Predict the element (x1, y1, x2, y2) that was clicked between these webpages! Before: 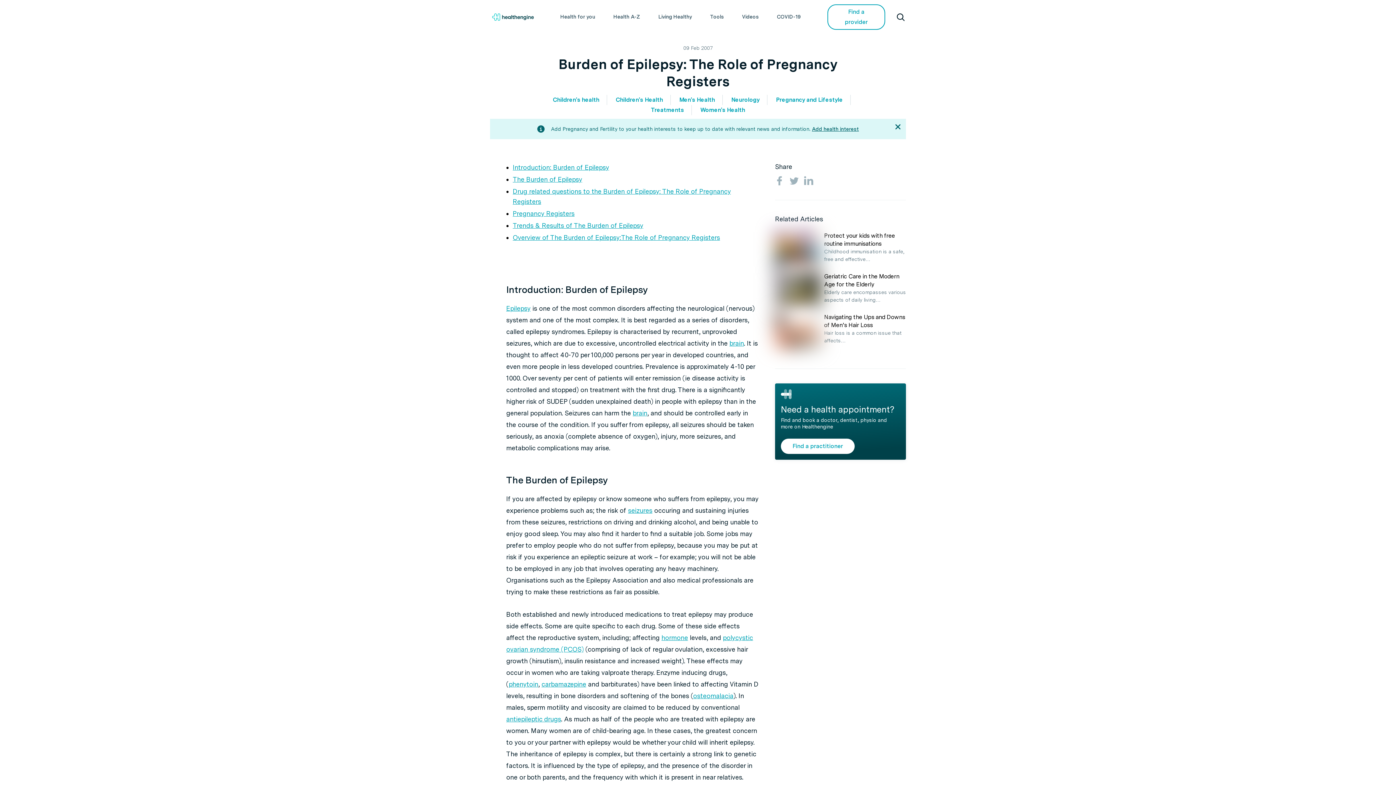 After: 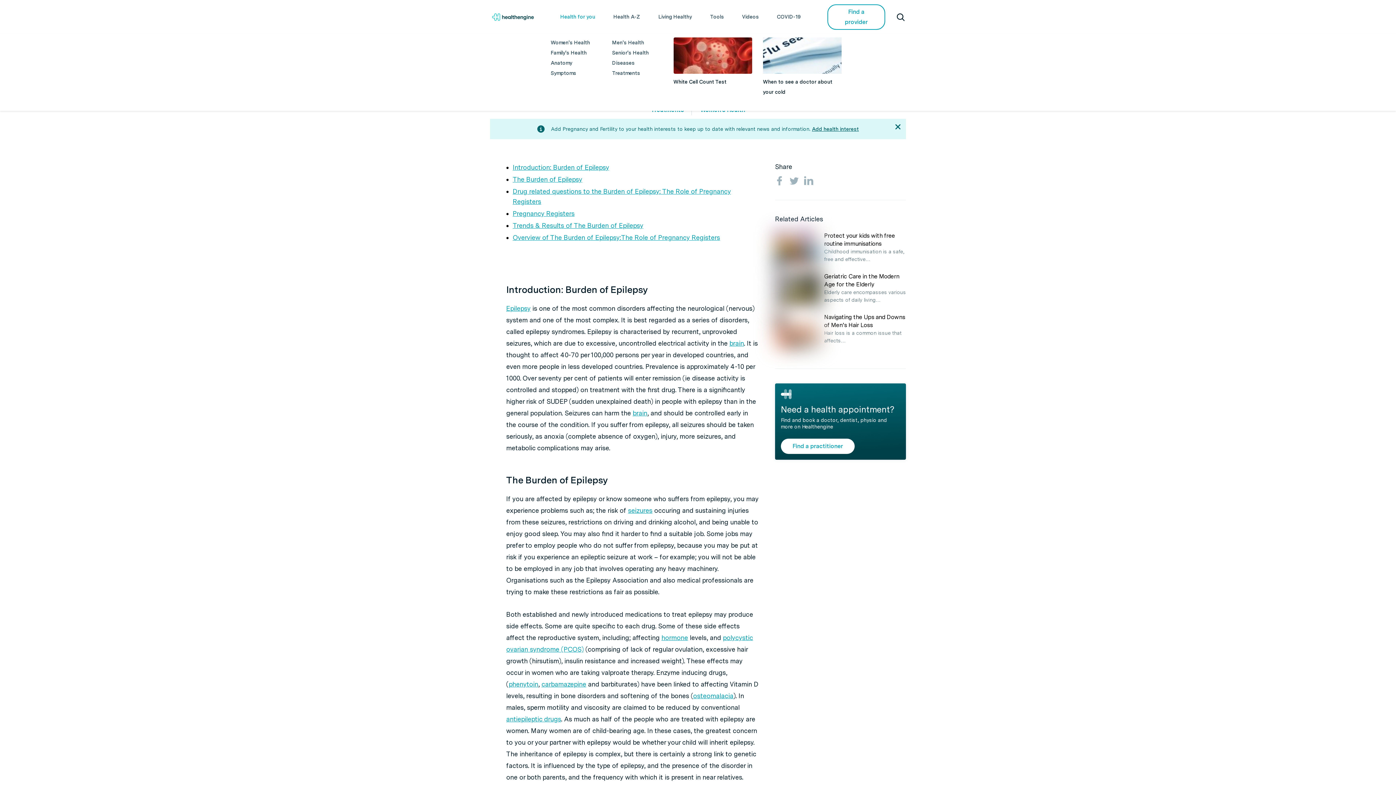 Action: label: Health for you bbox: (560, 0, 595, 33)